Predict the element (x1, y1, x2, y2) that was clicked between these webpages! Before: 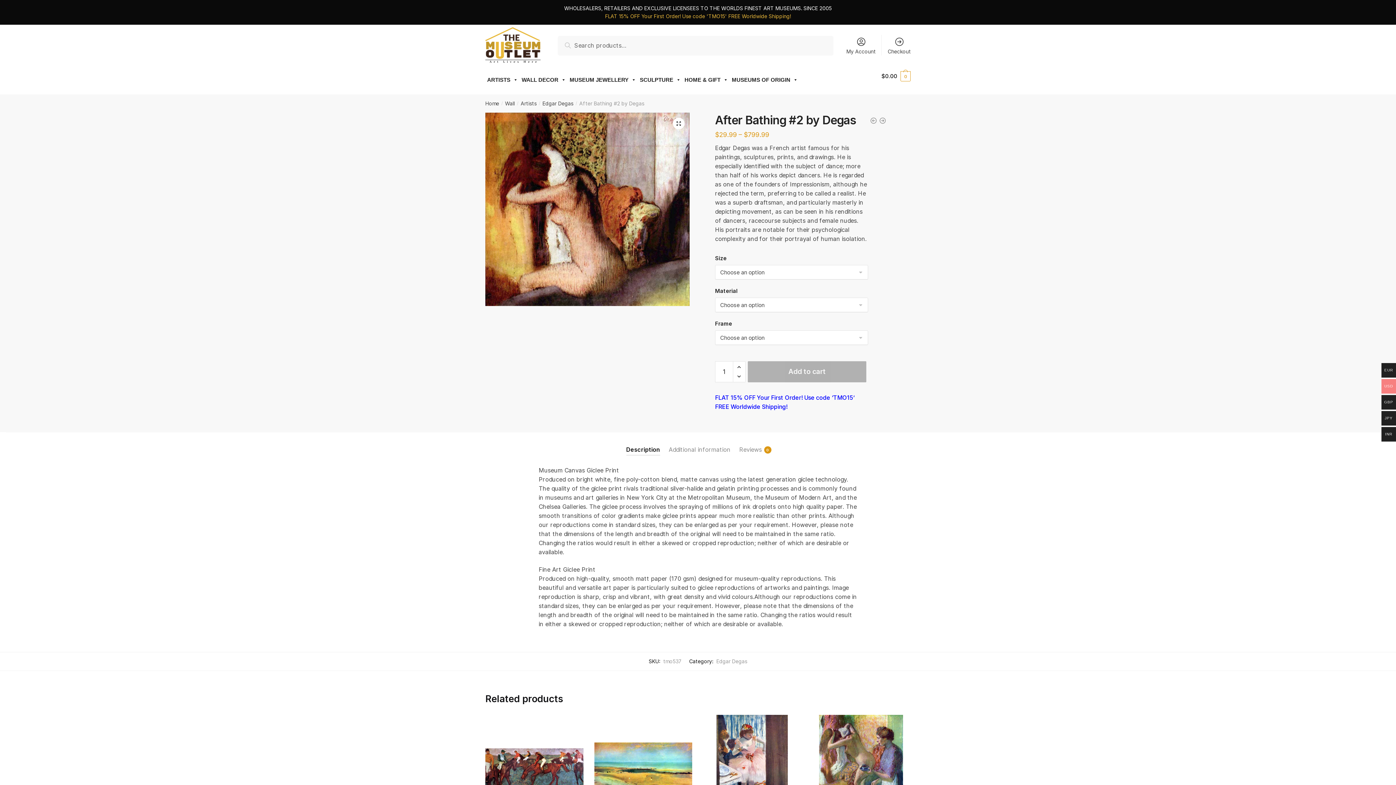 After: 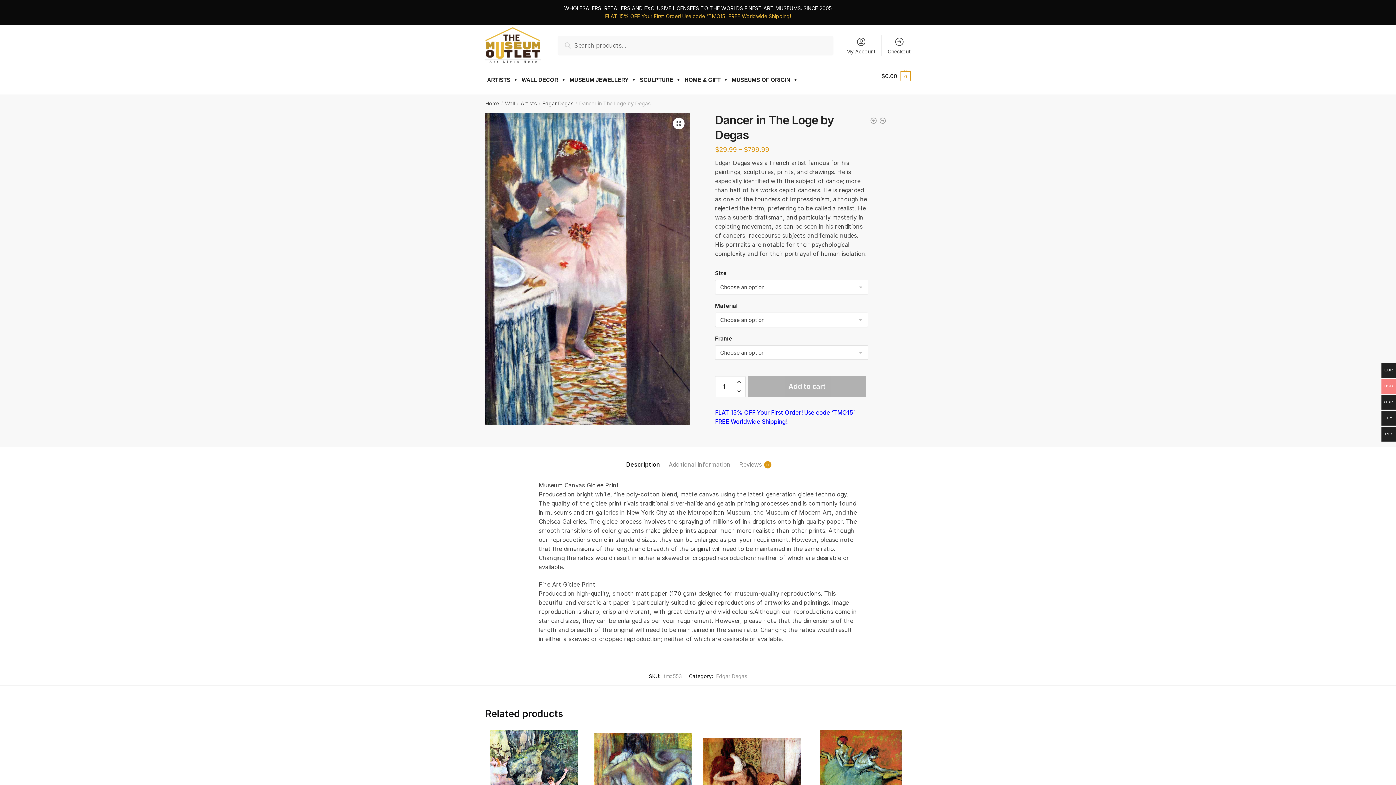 Action: bbox: (703, 715, 801, 824) label: Dancer in The Loge by Degas